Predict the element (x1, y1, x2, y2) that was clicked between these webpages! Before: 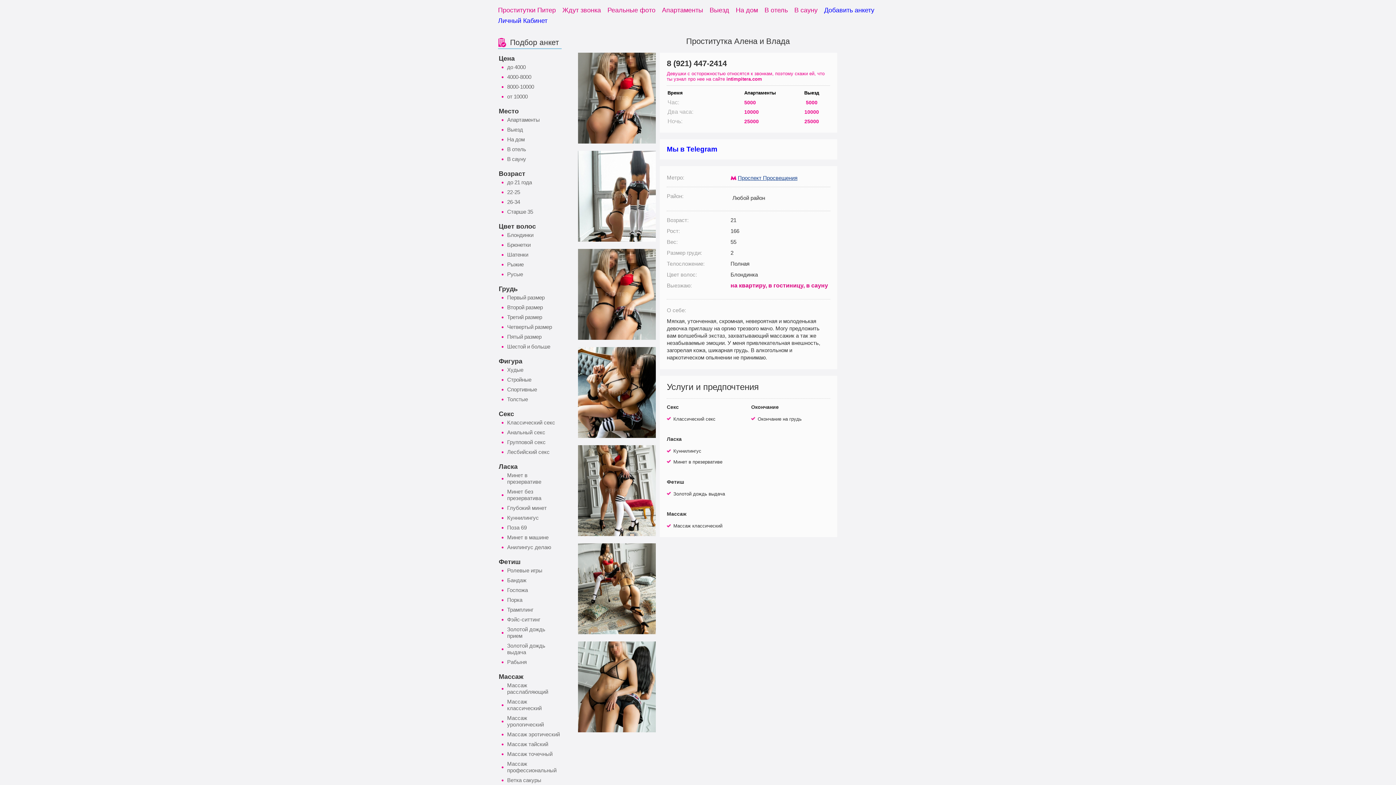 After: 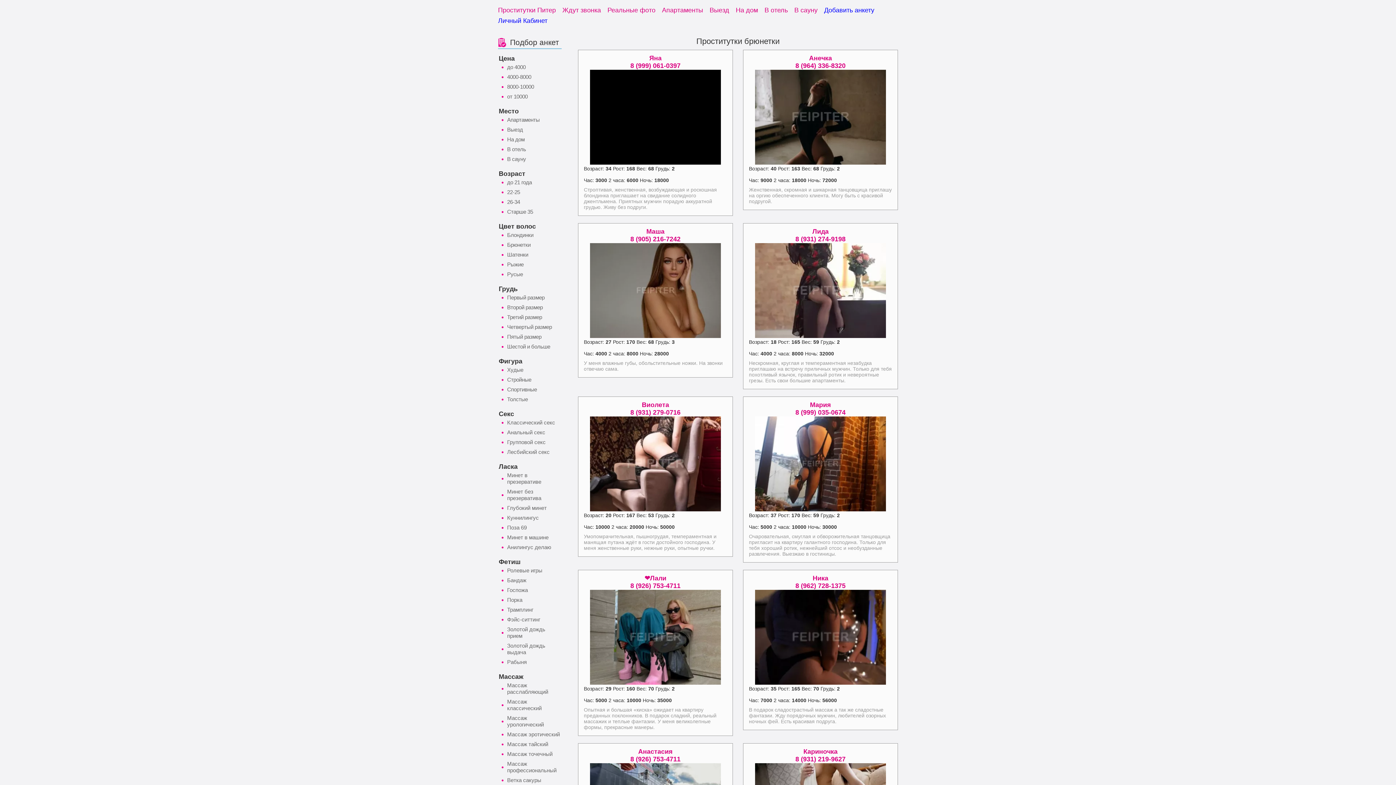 Action: label: Брюнетки bbox: (498, 240, 561, 250)